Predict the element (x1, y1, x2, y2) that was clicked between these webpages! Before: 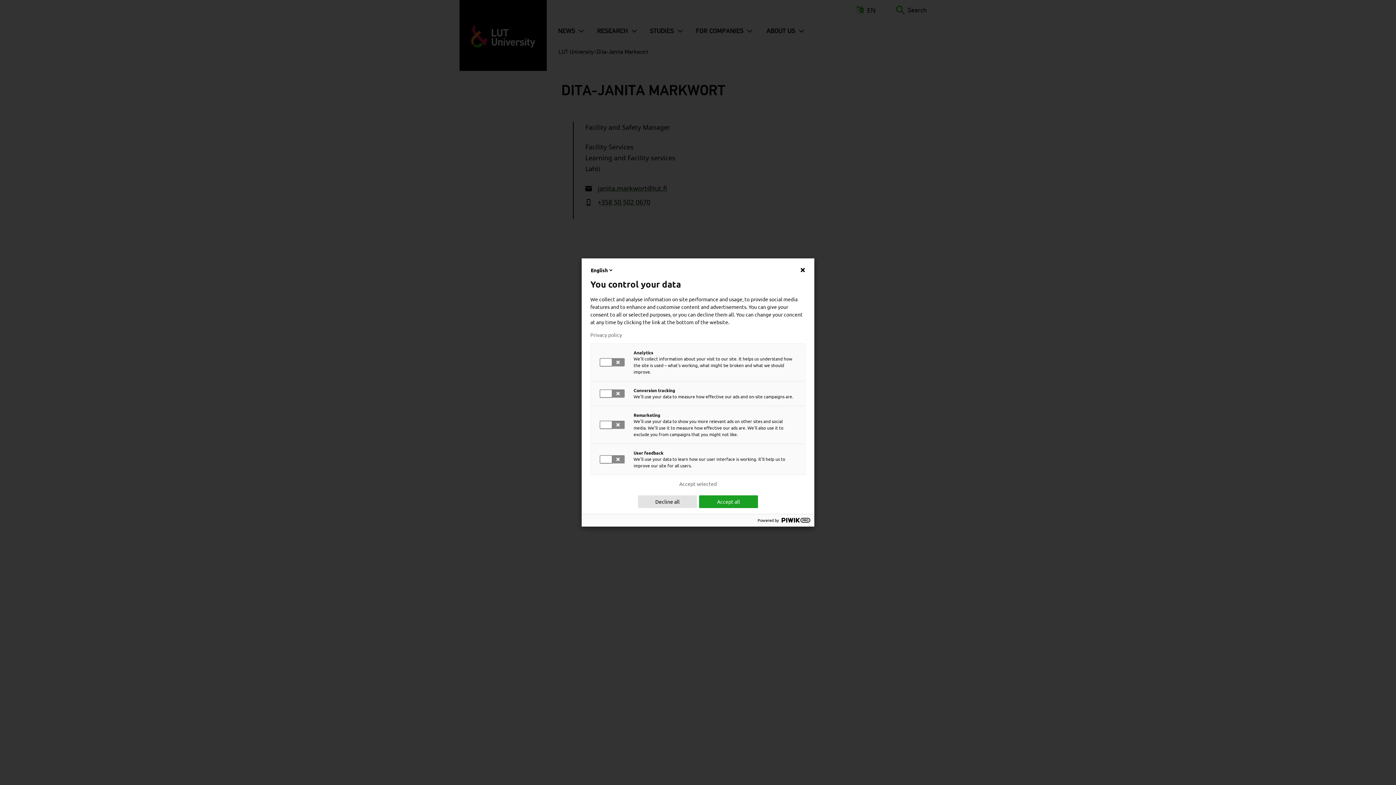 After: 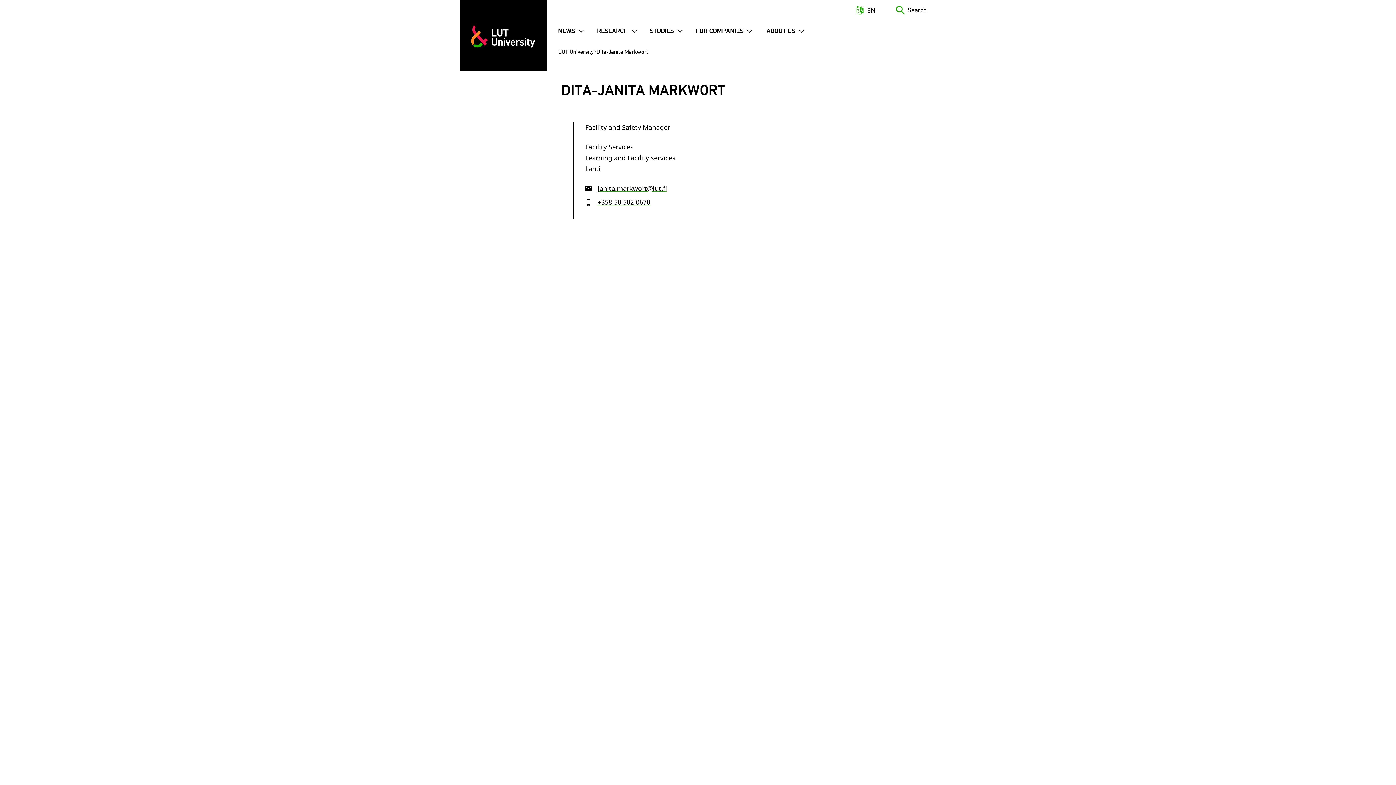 Action: label: Decline all bbox: (638, 495, 697, 508)